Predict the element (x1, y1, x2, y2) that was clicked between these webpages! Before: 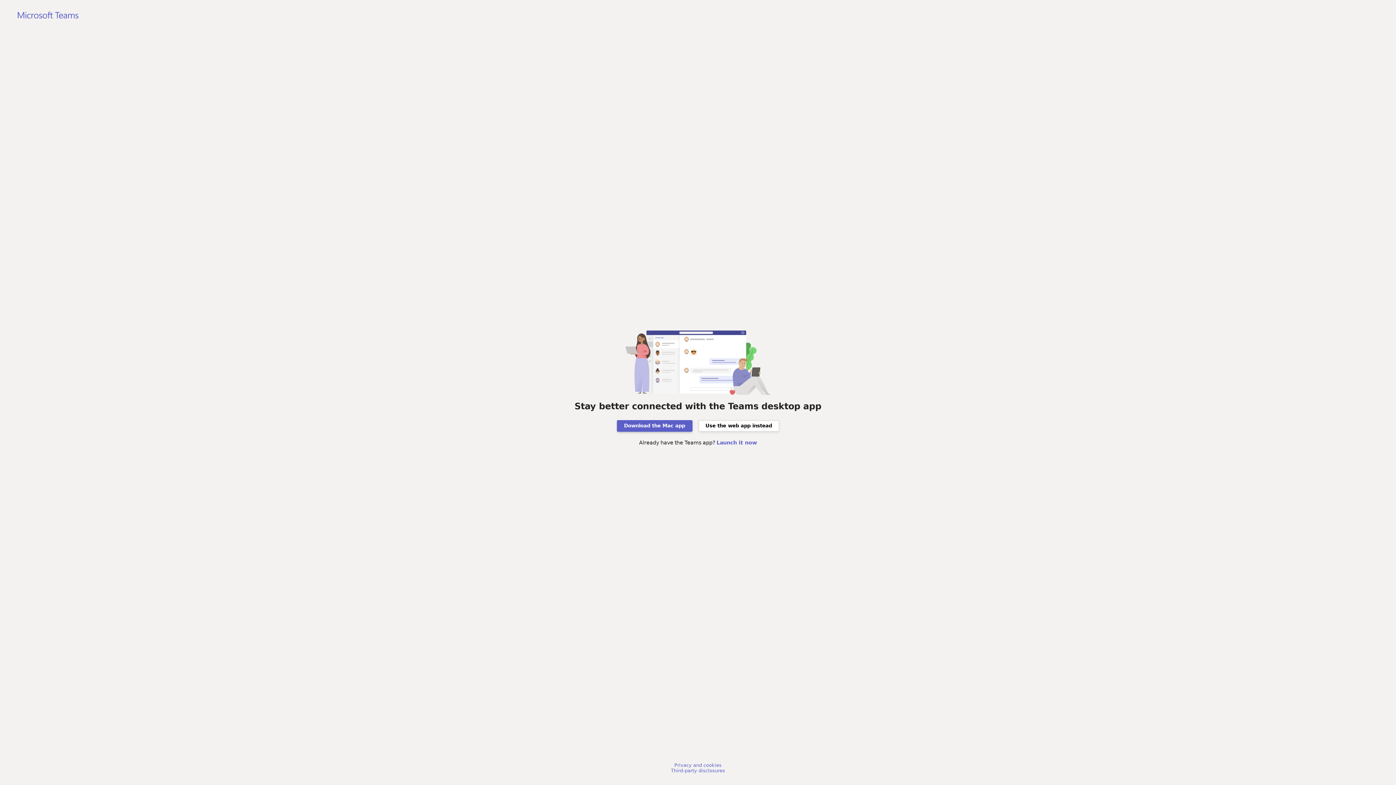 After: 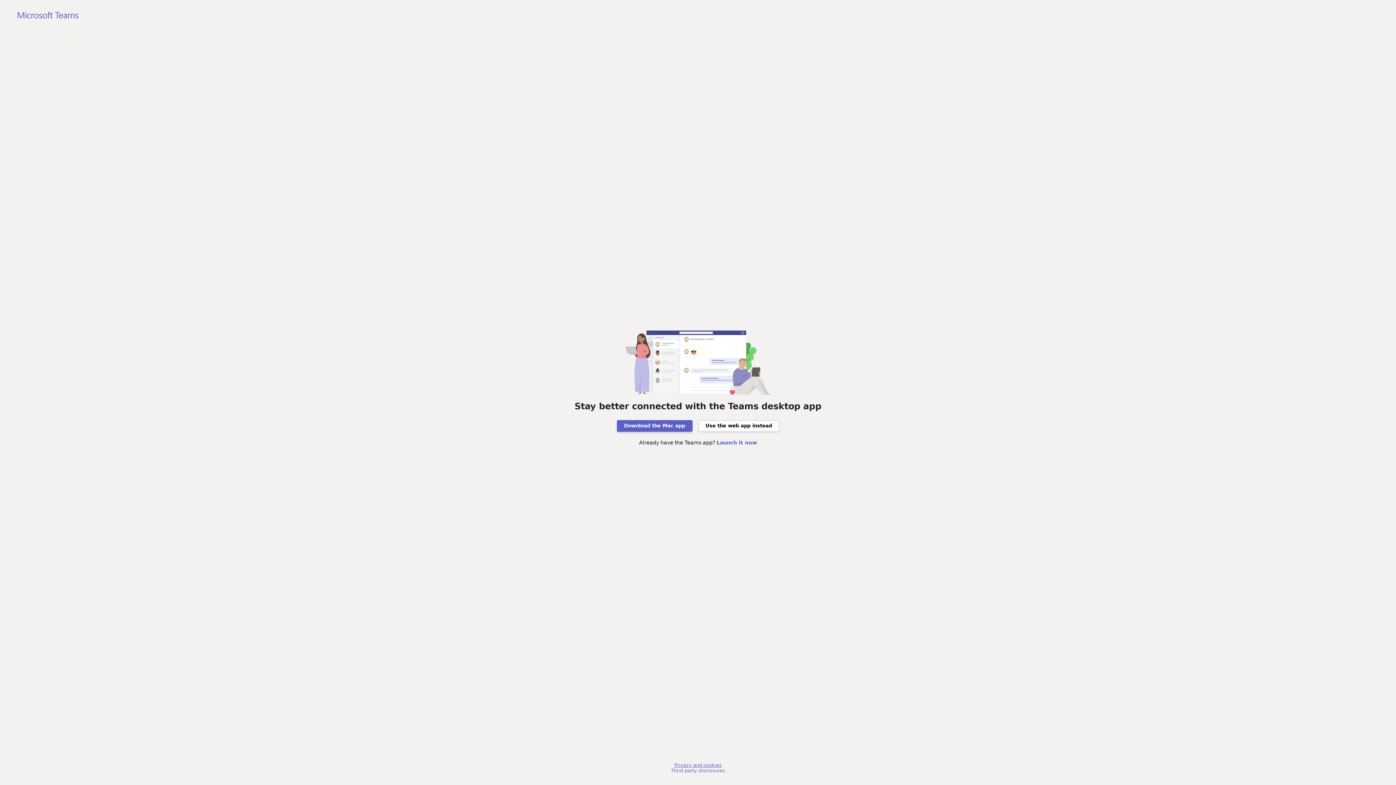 Action: bbox: (674, 762, 721, 768) label: Privacy and cookies